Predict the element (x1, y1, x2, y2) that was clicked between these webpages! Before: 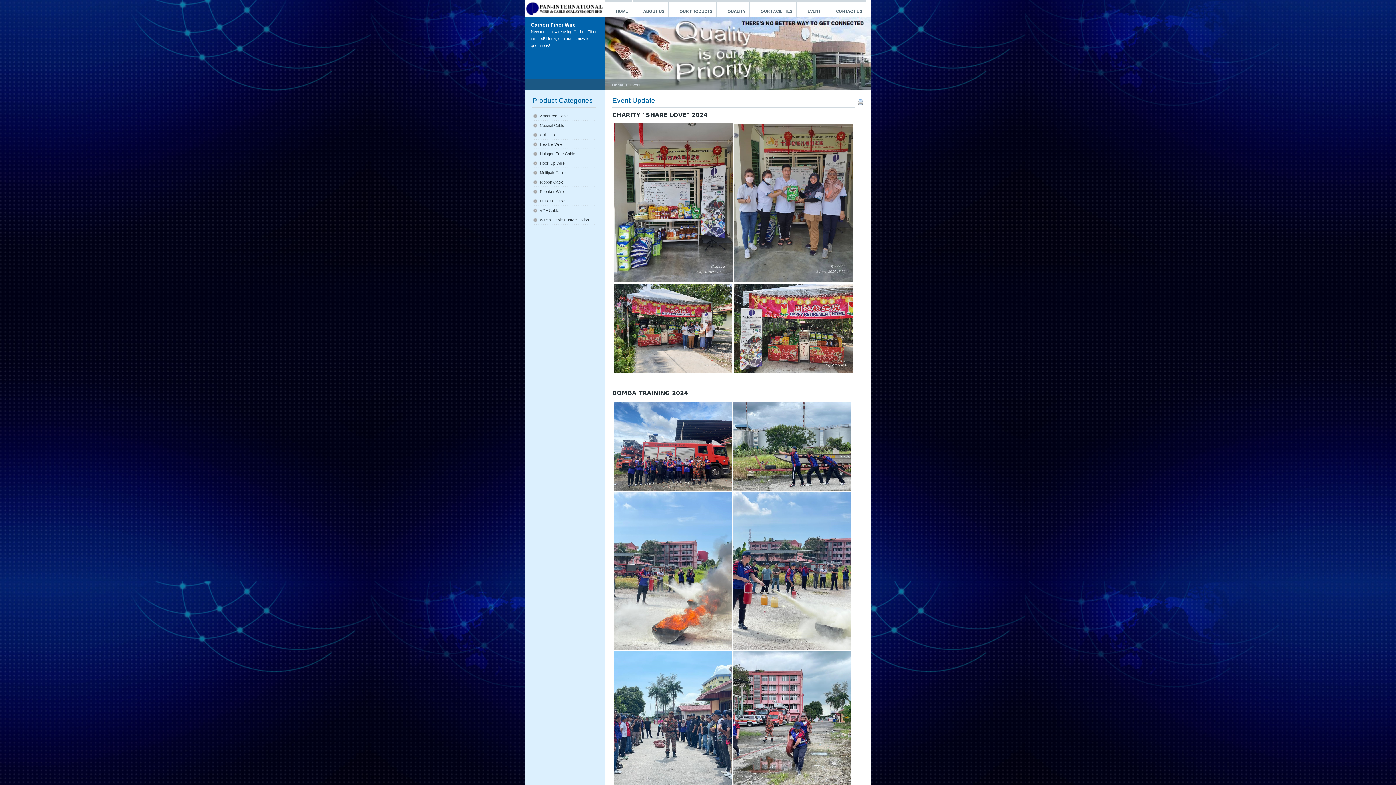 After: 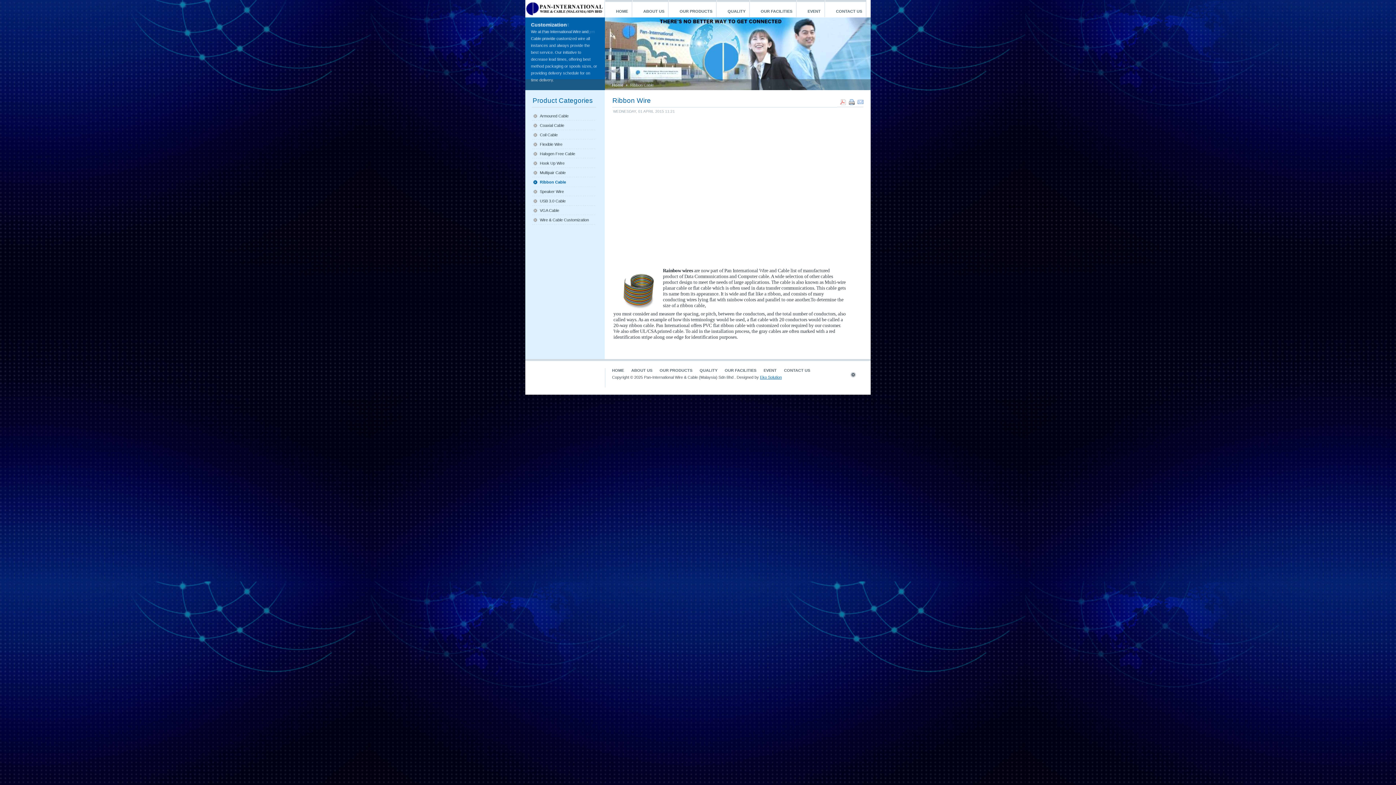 Action: bbox: (532, 177, 596, 186) label: Ribbon Cable